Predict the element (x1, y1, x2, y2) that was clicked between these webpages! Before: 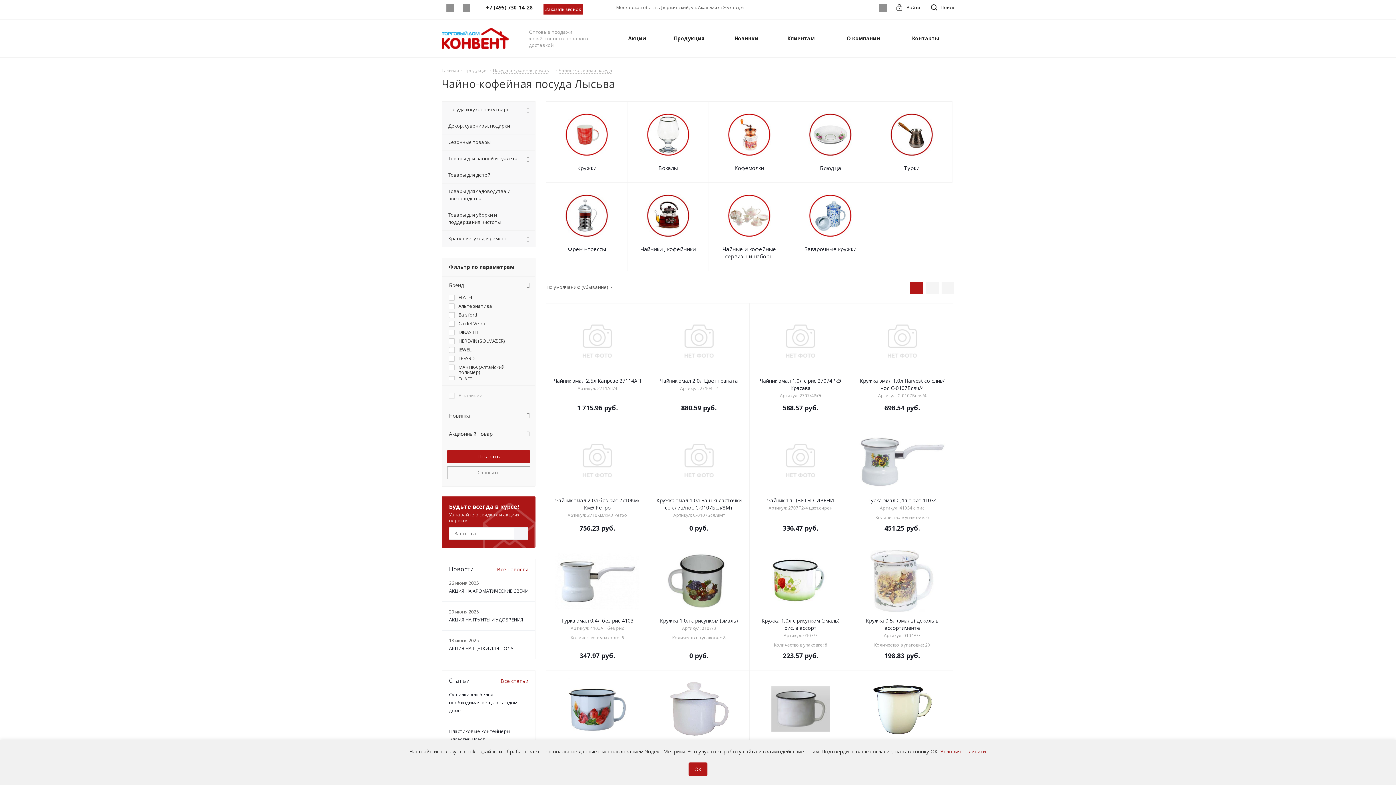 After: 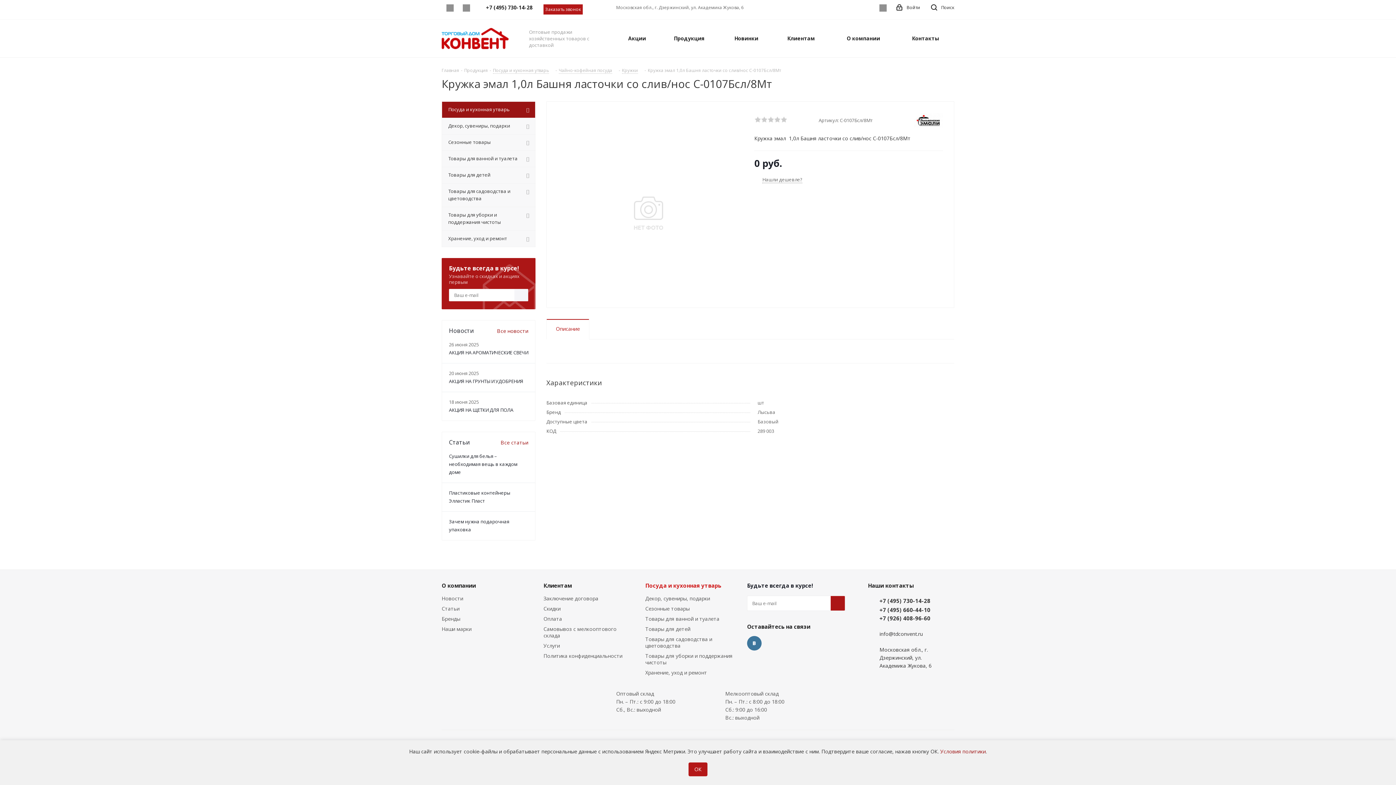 Action: label: Кружка эмал 1,0л Башня ласточки со слив/нос С-0107Бсл/8Мт bbox: (655, 497, 743, 511)